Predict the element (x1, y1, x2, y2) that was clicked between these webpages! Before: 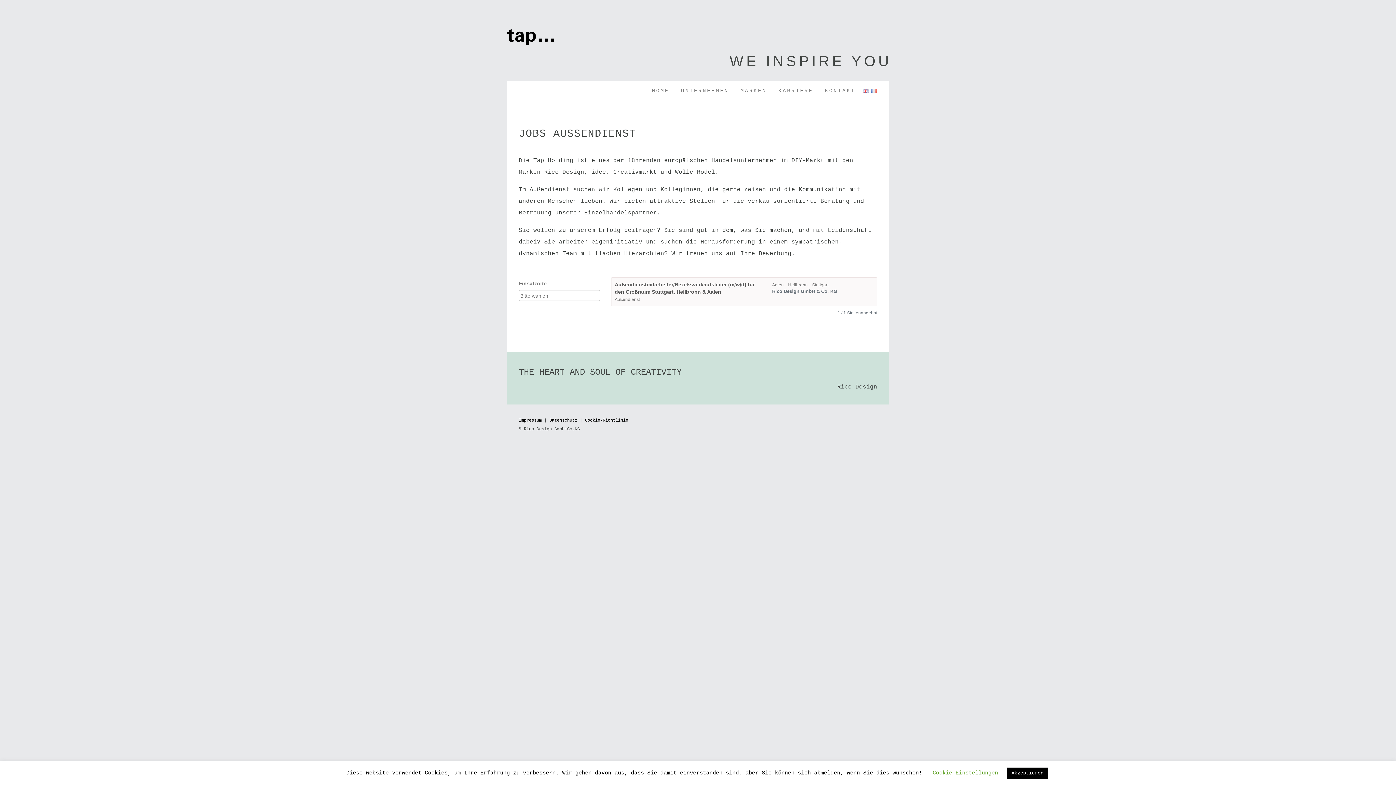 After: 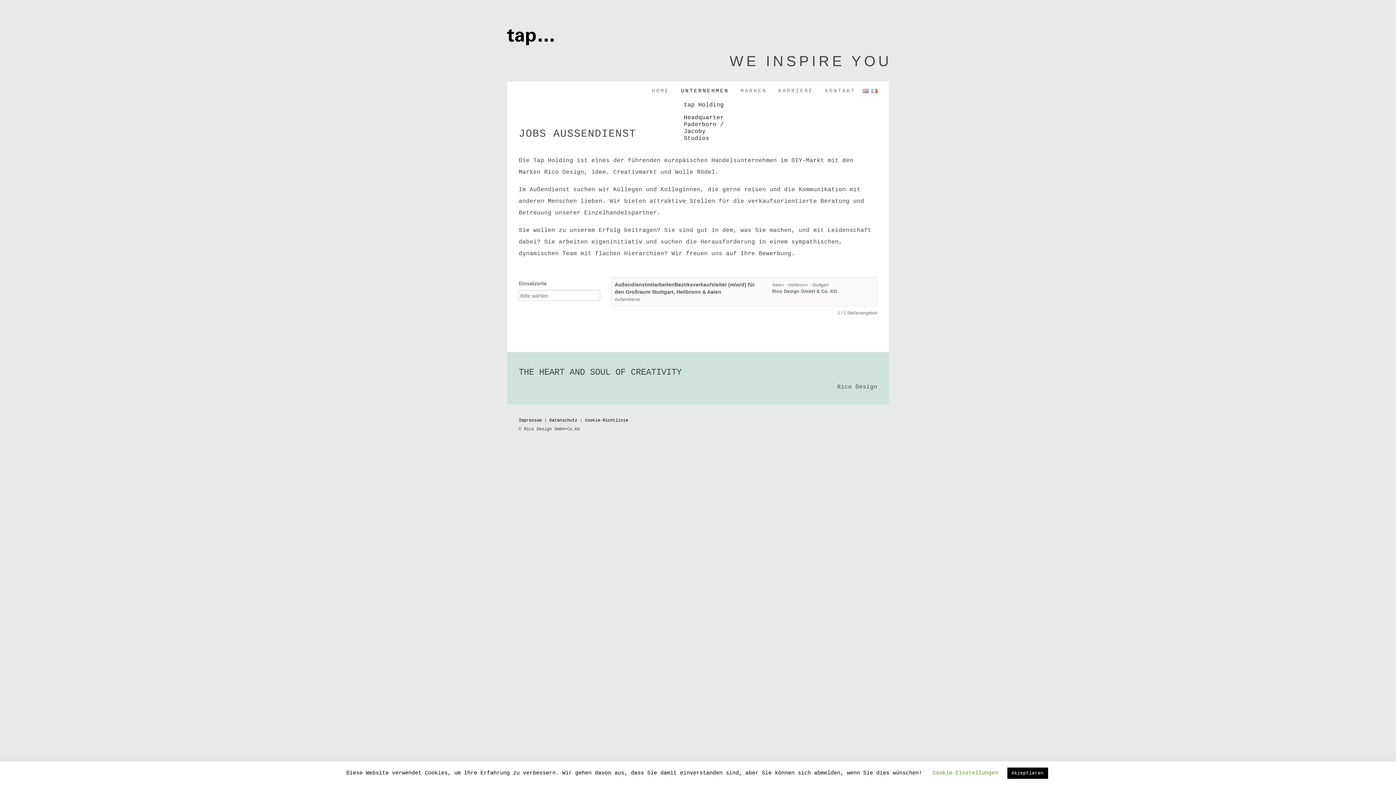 Action: label: UNTERNEHMEN bbox: (675, 82, 734, 98)